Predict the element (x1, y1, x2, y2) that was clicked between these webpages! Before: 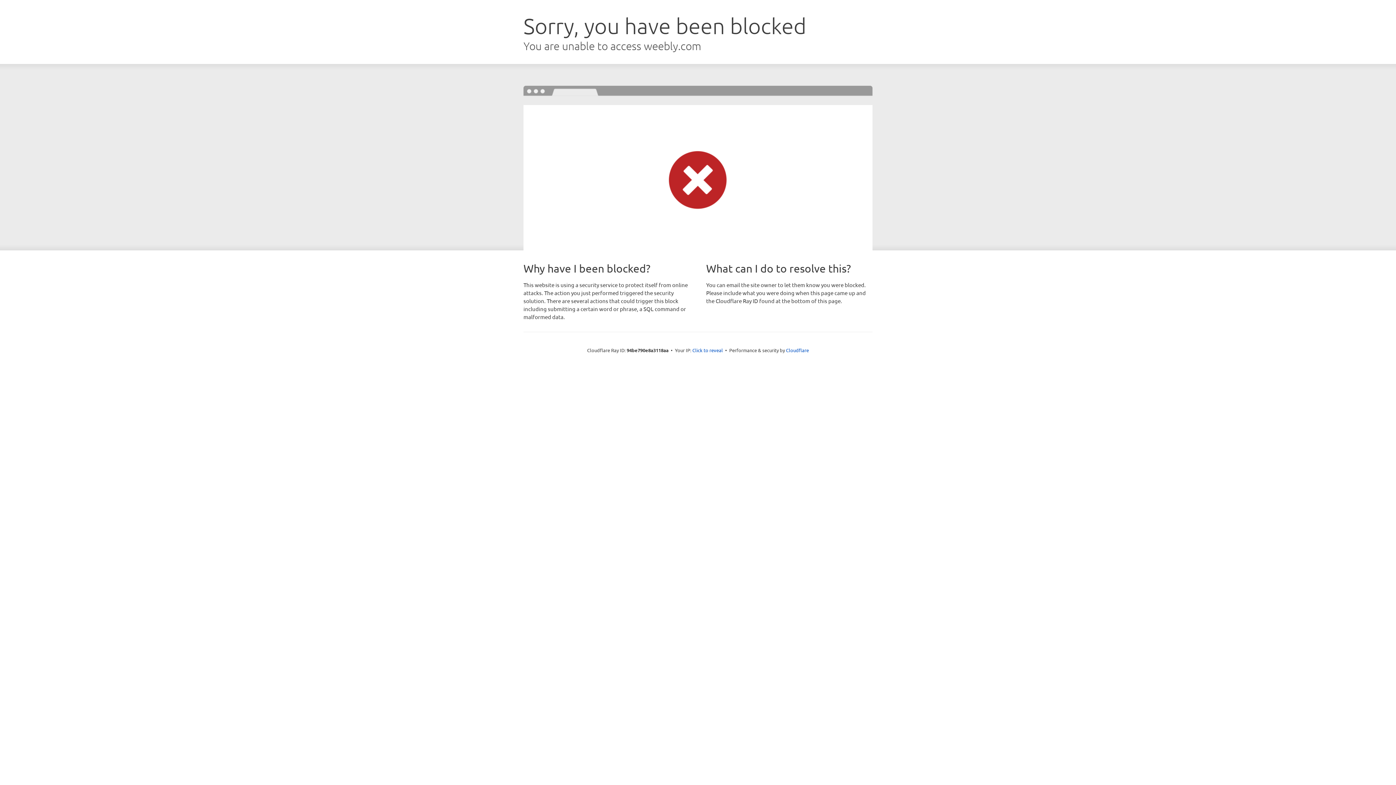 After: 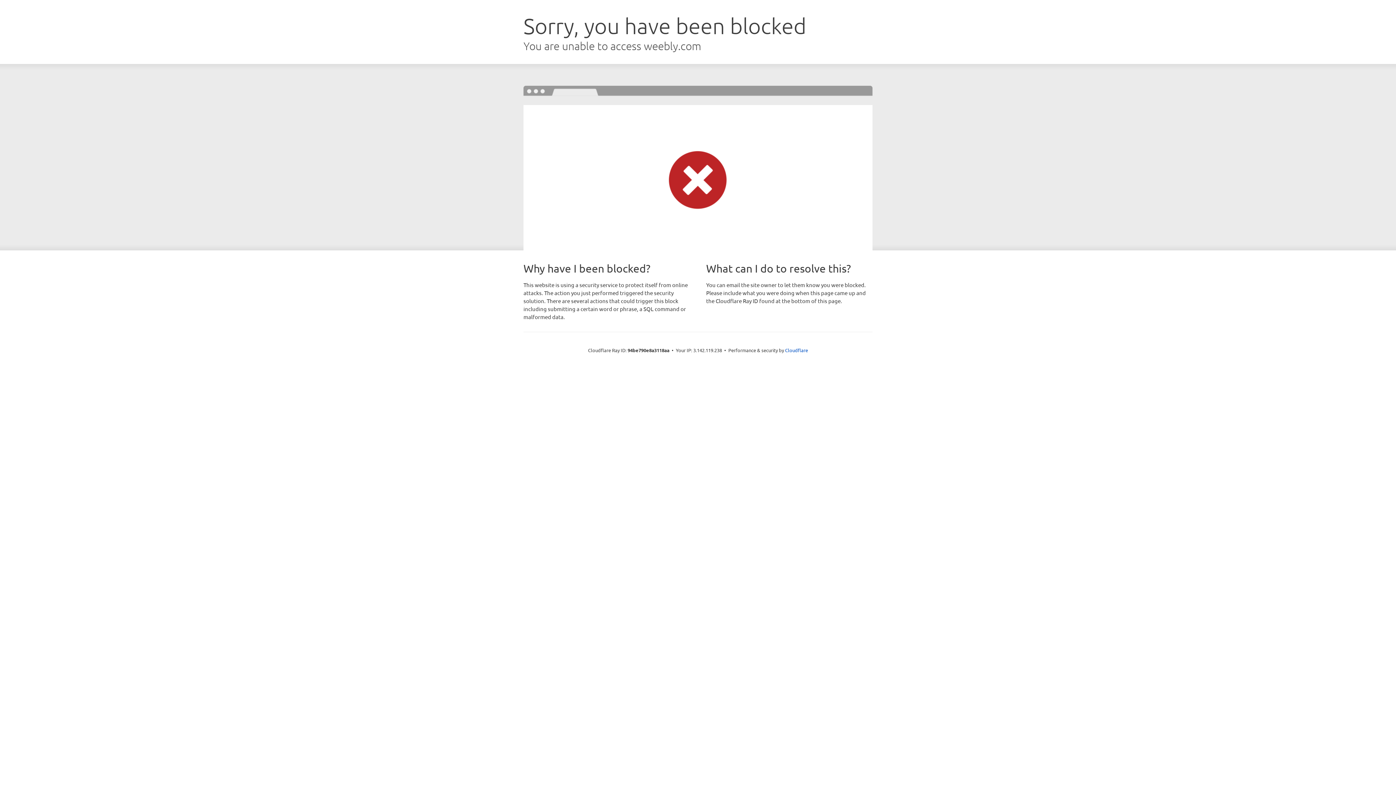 Action: label: Click to reveal bbox: (692, 346, 723, 353)